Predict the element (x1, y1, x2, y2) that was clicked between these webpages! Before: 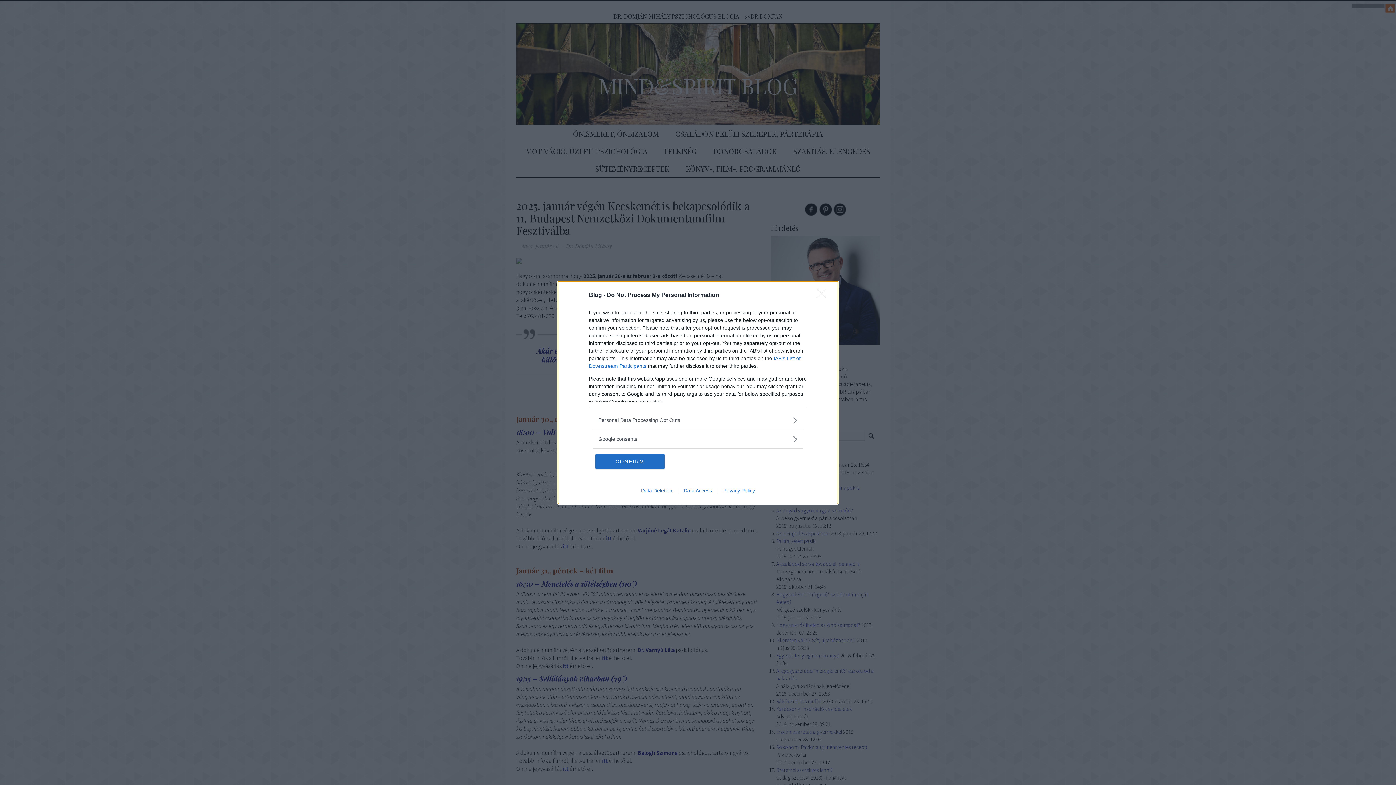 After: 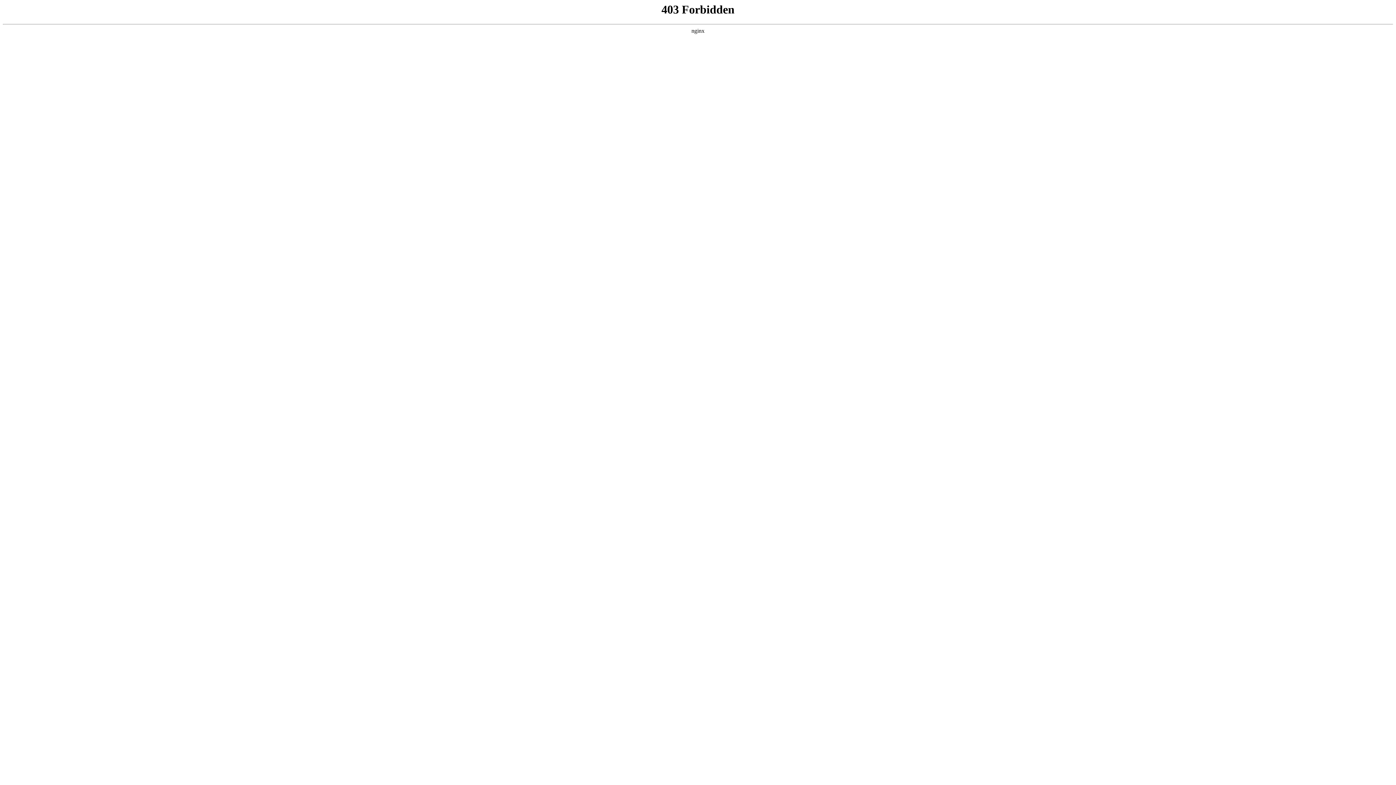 Action: bbox: (717, 487, 760, 493) label: Privacy Policy